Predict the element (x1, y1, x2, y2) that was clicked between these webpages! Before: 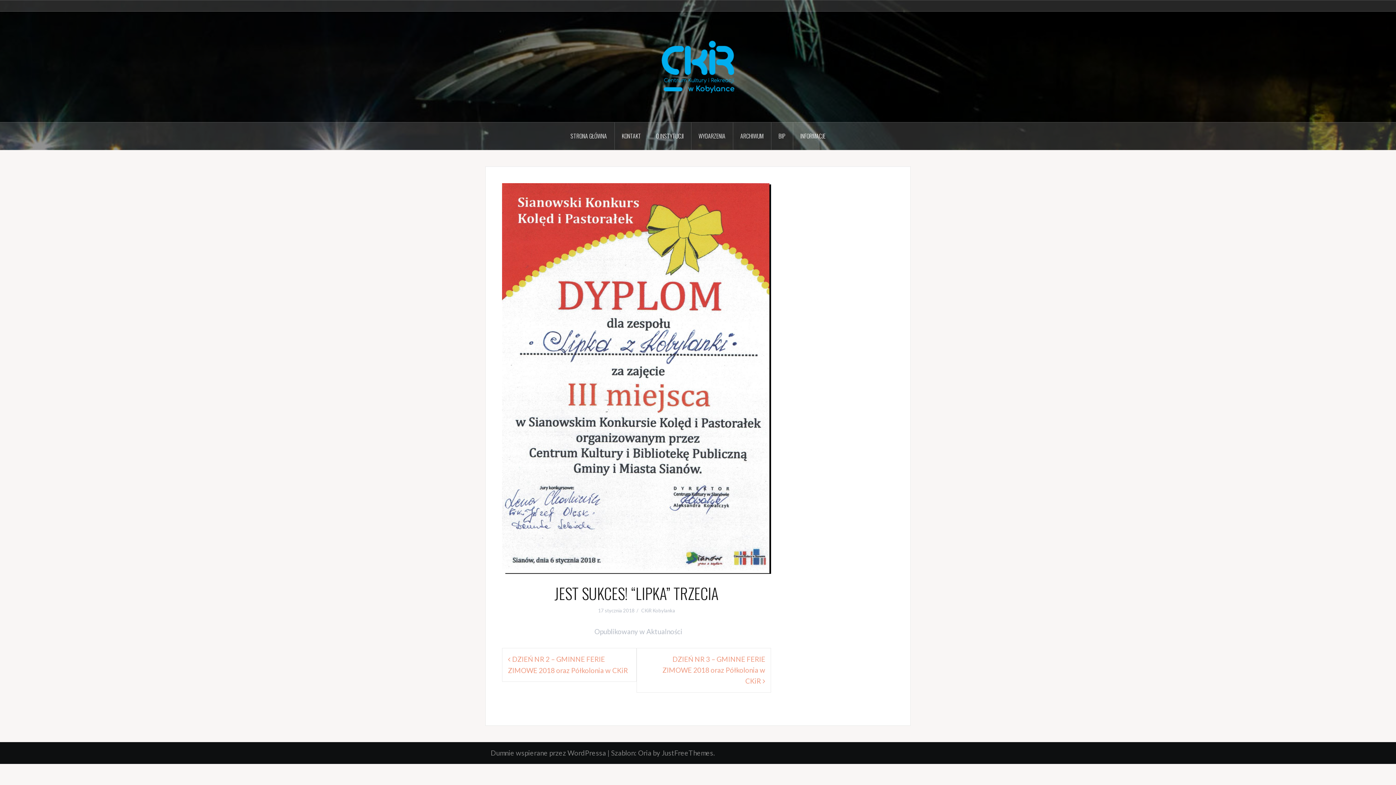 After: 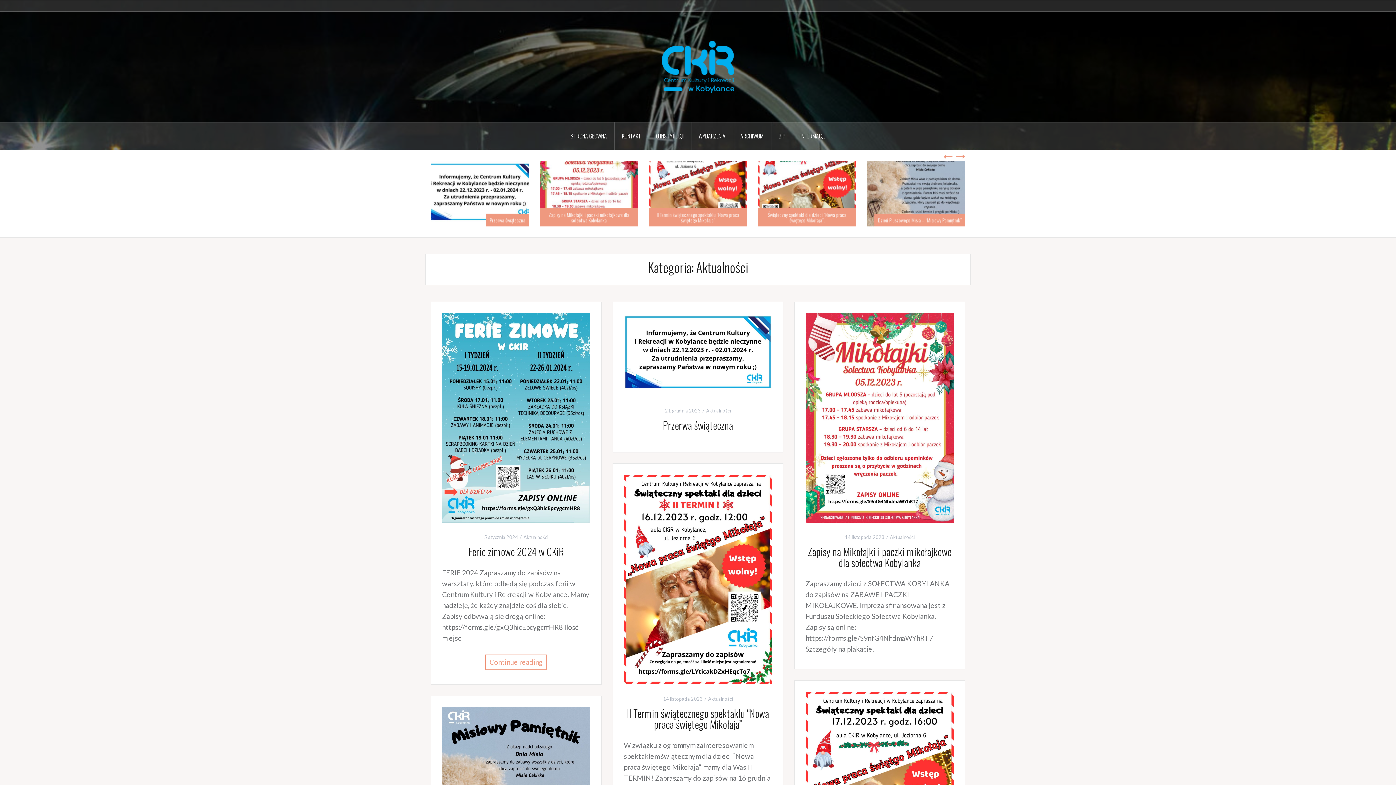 Action: bbox: (646, 627, 682, 636) label: Aktualności